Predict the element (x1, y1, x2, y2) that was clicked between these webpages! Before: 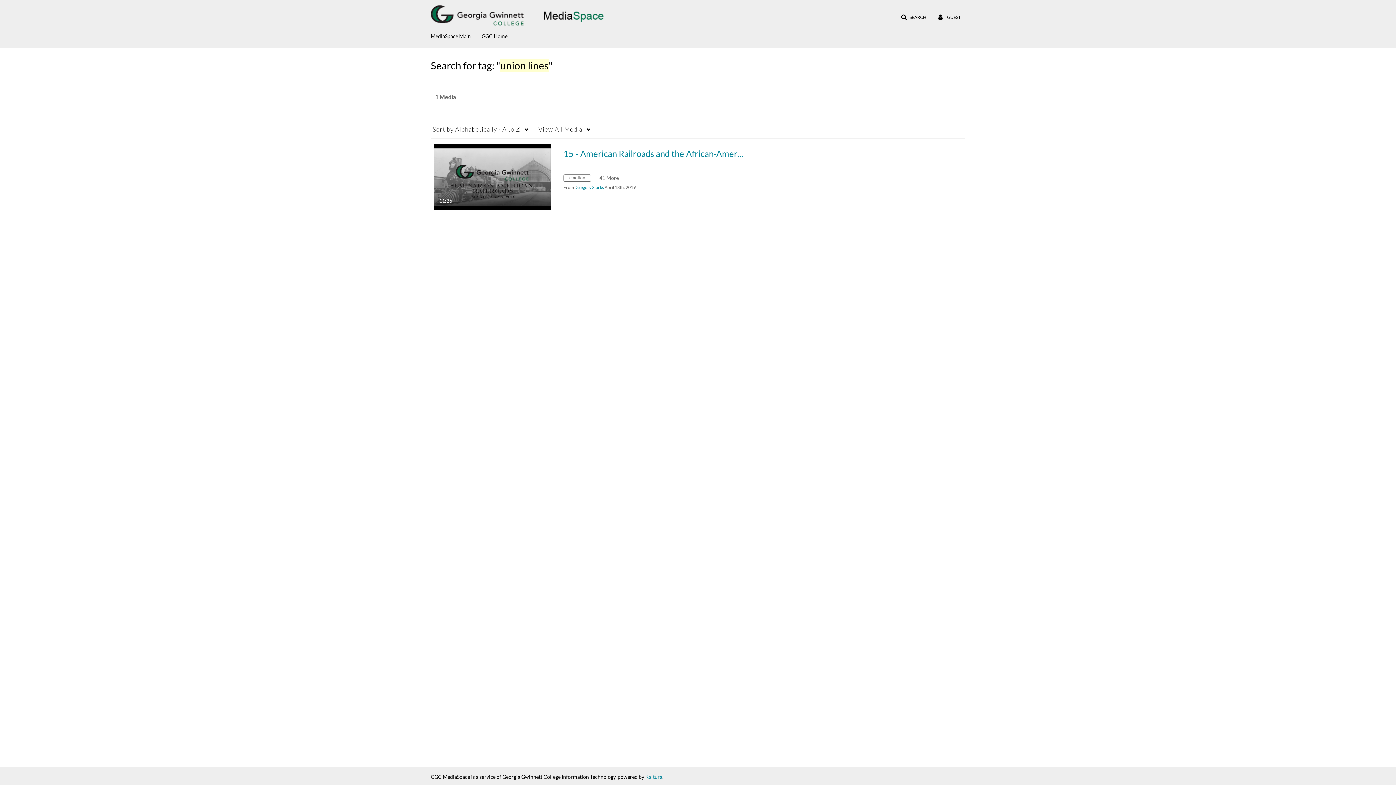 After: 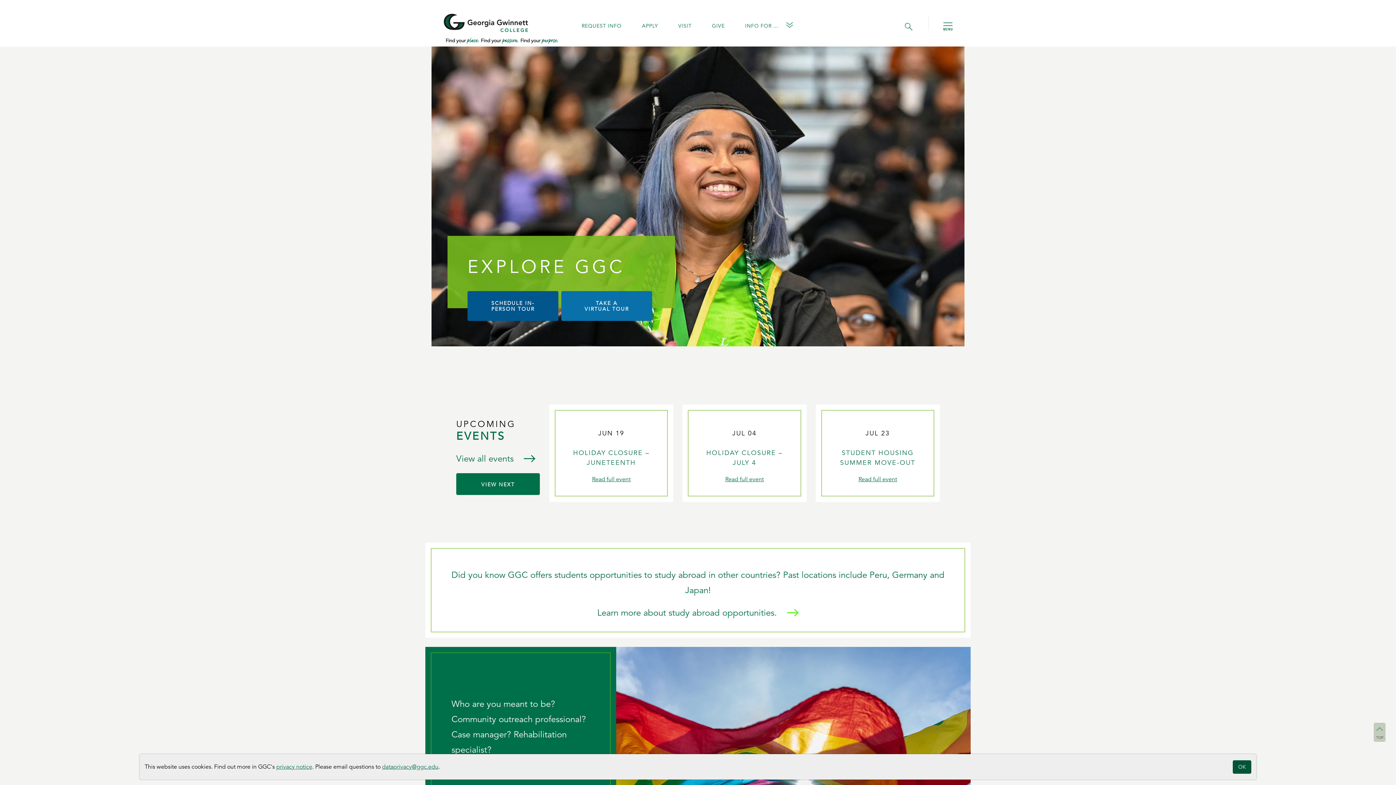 Action: bbox: (481, 27, 507, 42) label: GGC Home